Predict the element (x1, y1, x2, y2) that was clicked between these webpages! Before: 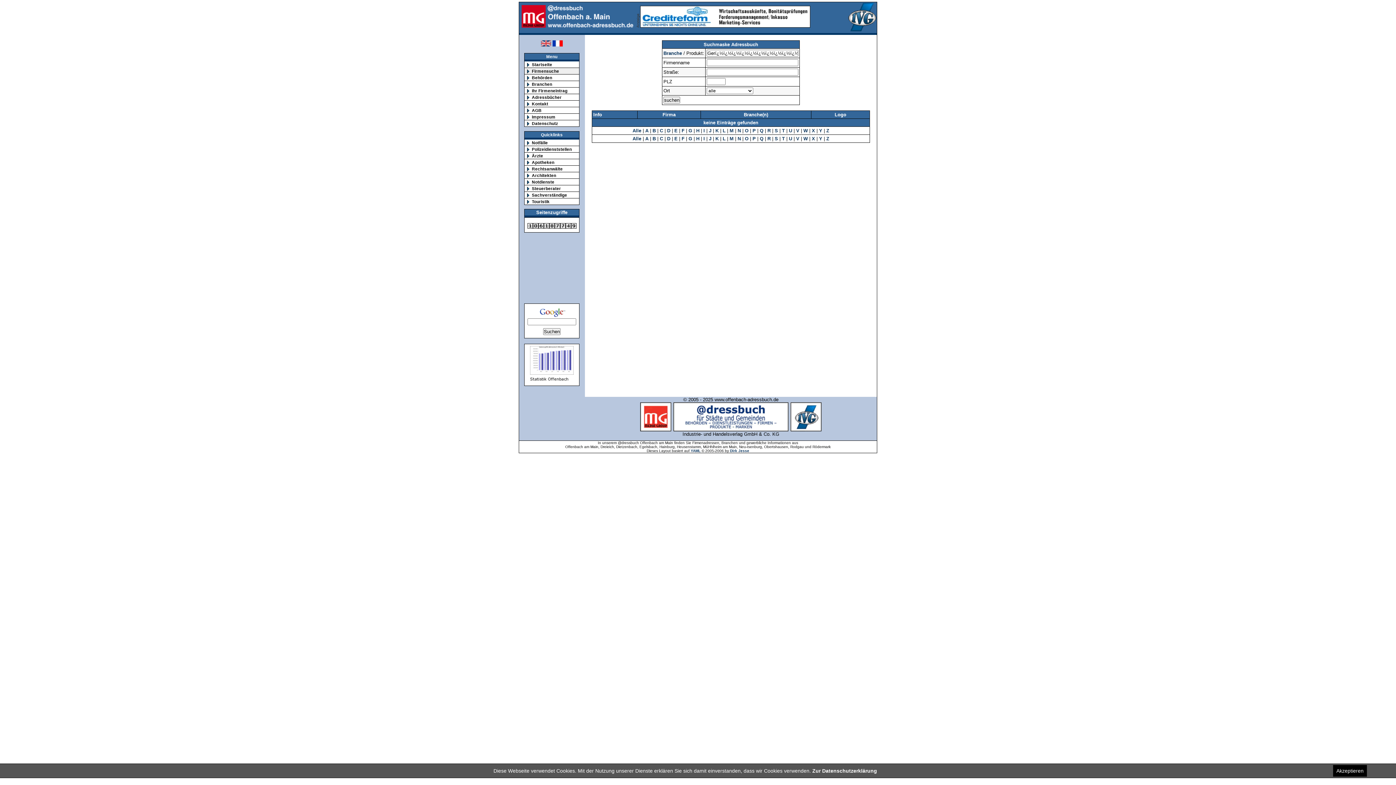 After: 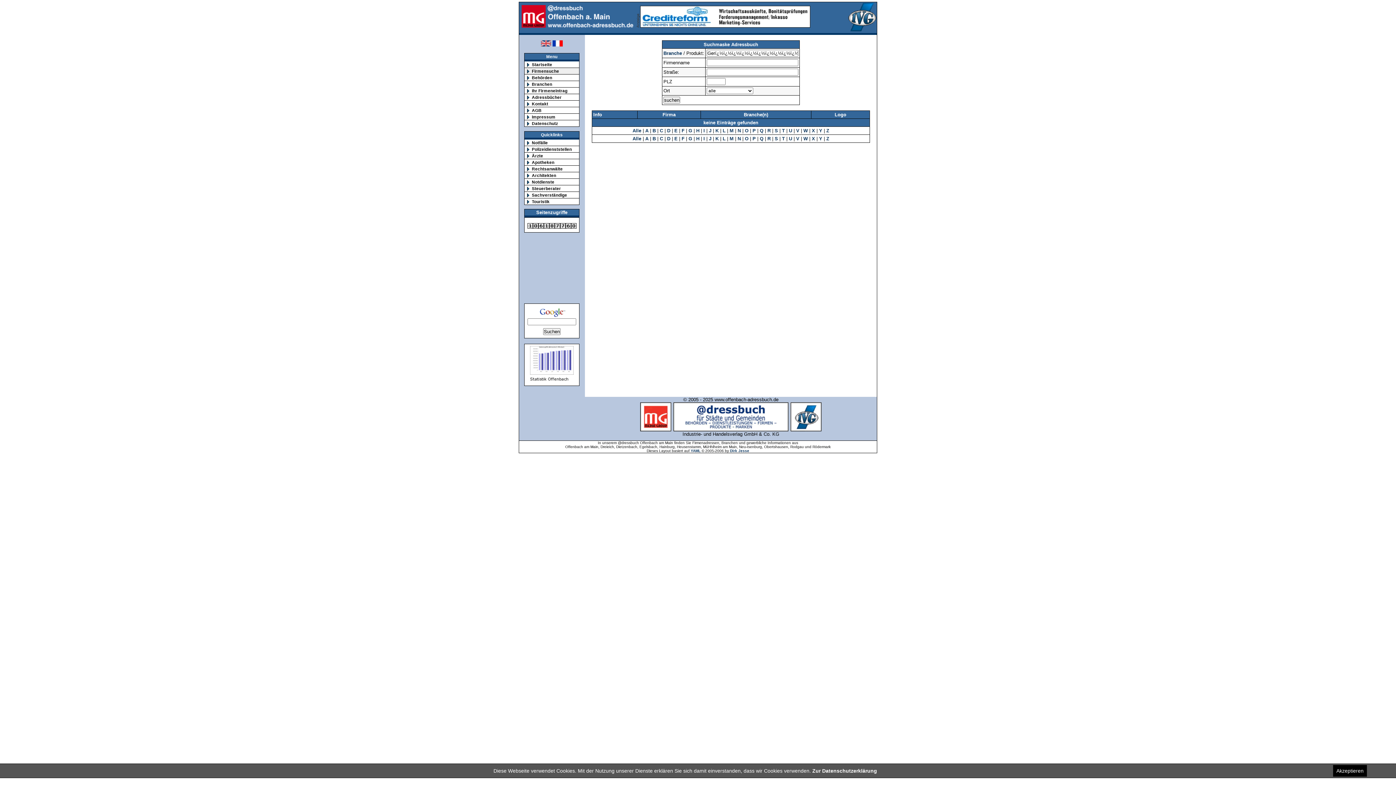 Action: label: G bbox: (688, 136, 692, 141)